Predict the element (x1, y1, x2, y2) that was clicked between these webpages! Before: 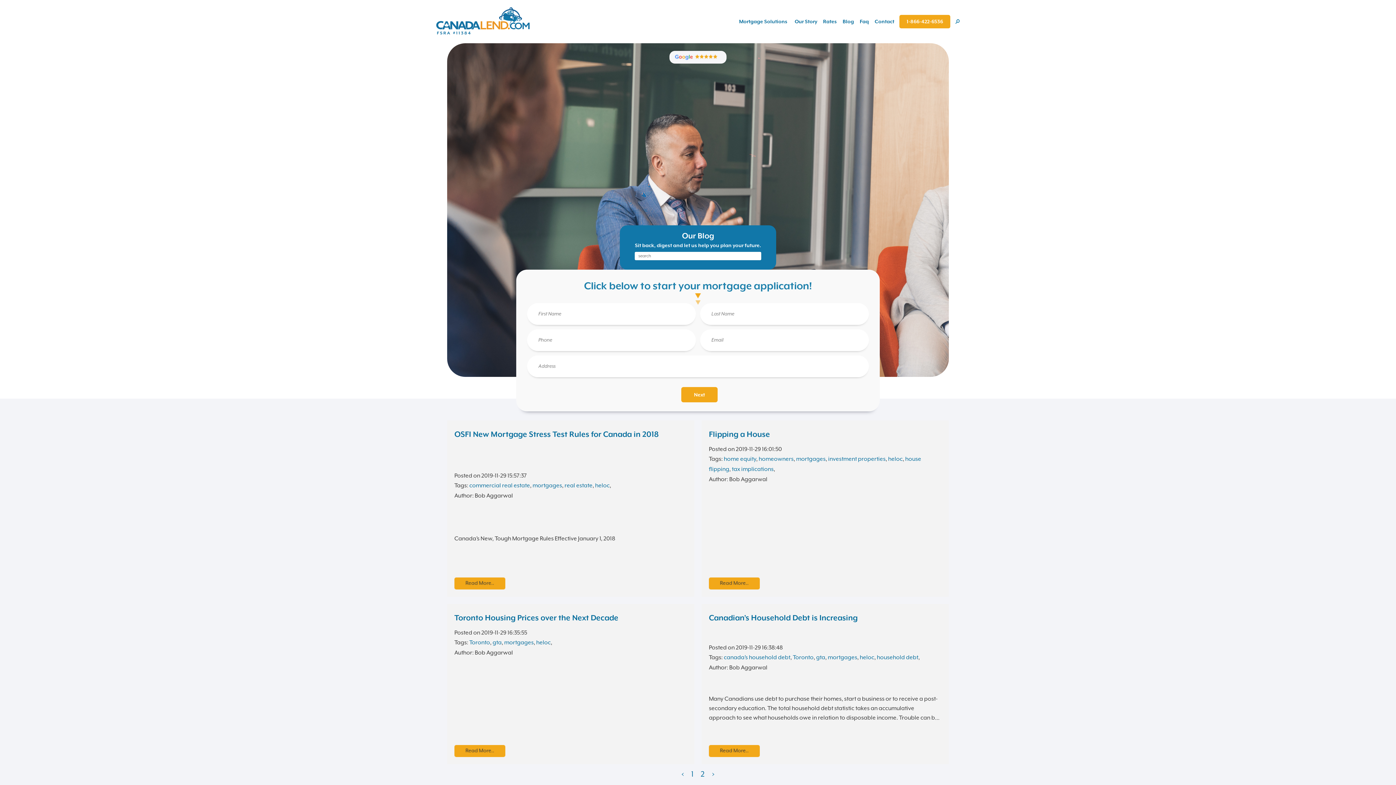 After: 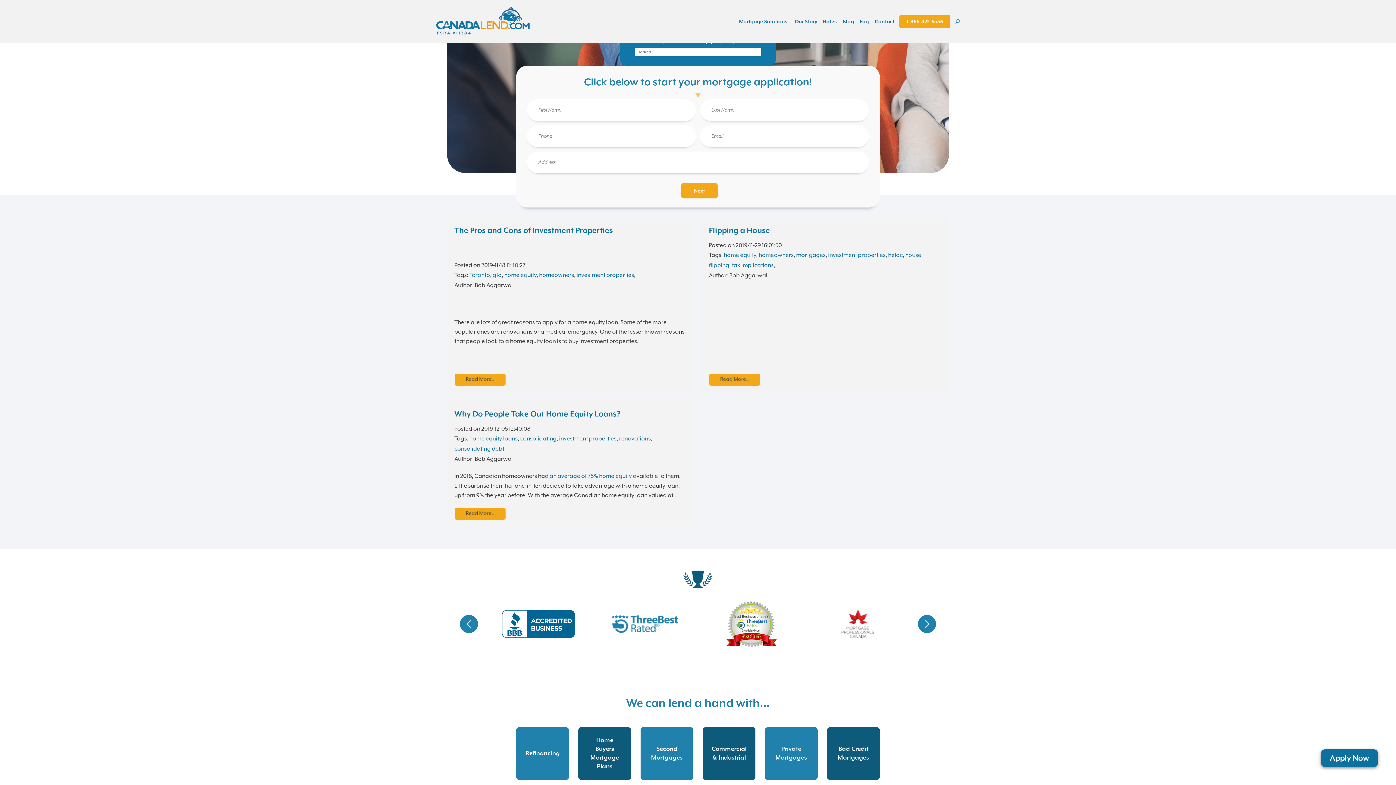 Action: bbox: (828, 456, 885, 462) label: investment properties